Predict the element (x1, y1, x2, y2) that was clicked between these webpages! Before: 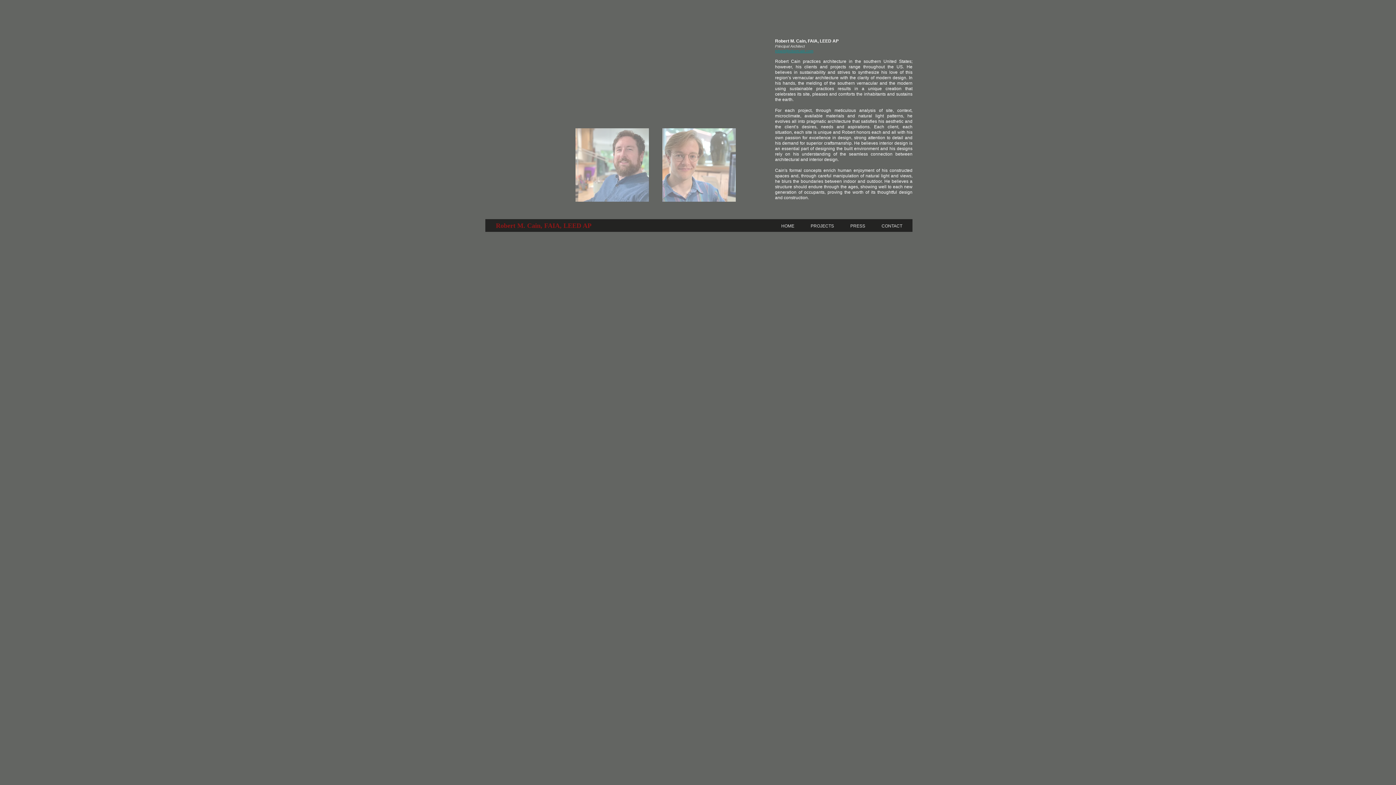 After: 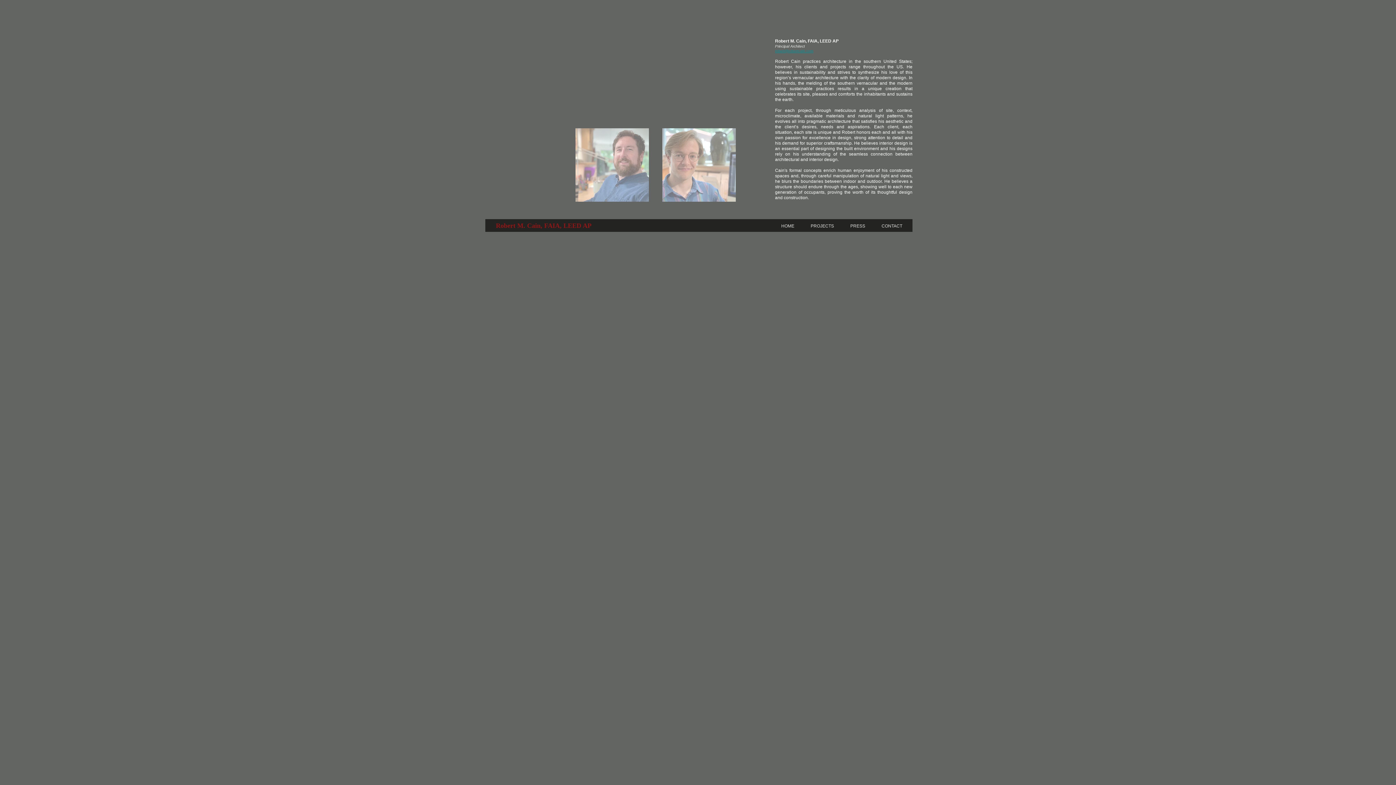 Action: bbox: (485, 37, 558, 114)